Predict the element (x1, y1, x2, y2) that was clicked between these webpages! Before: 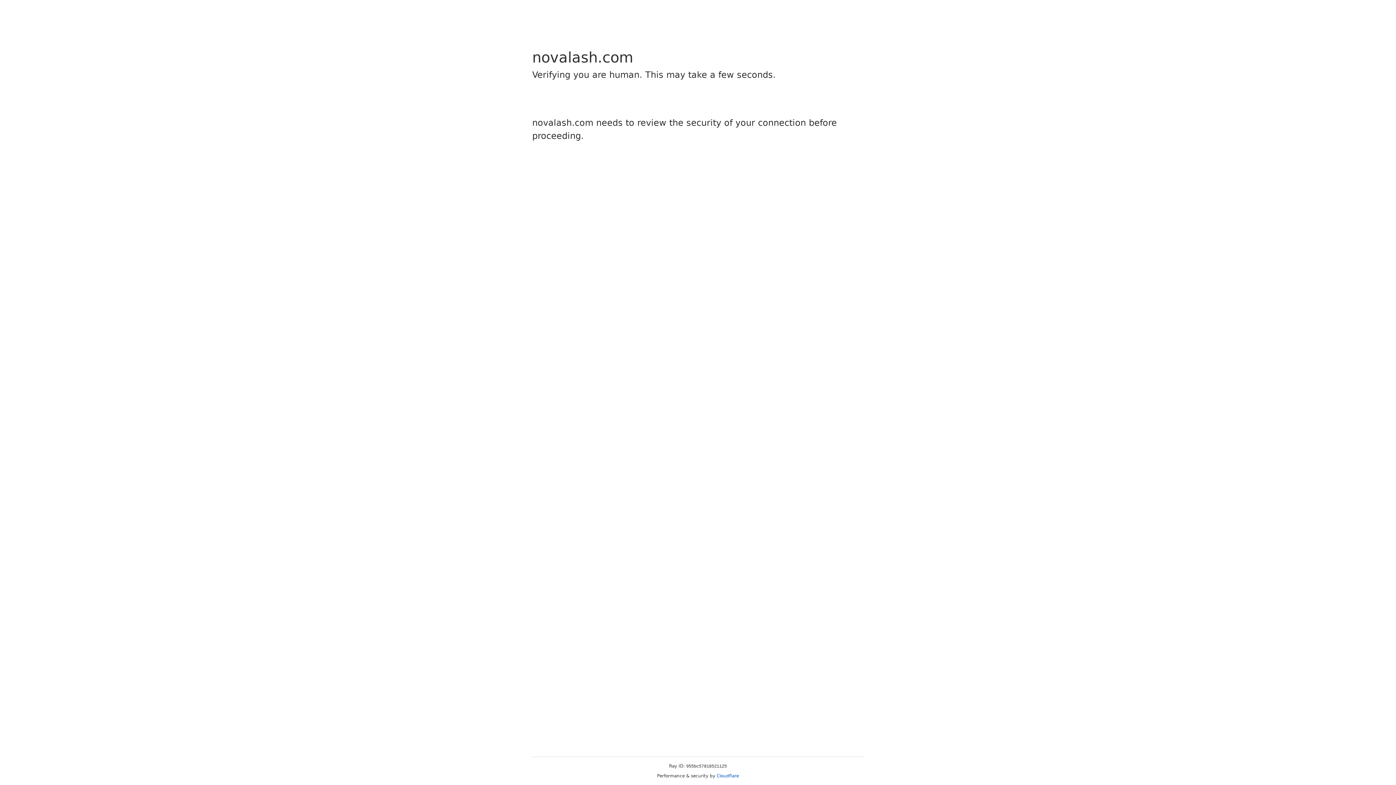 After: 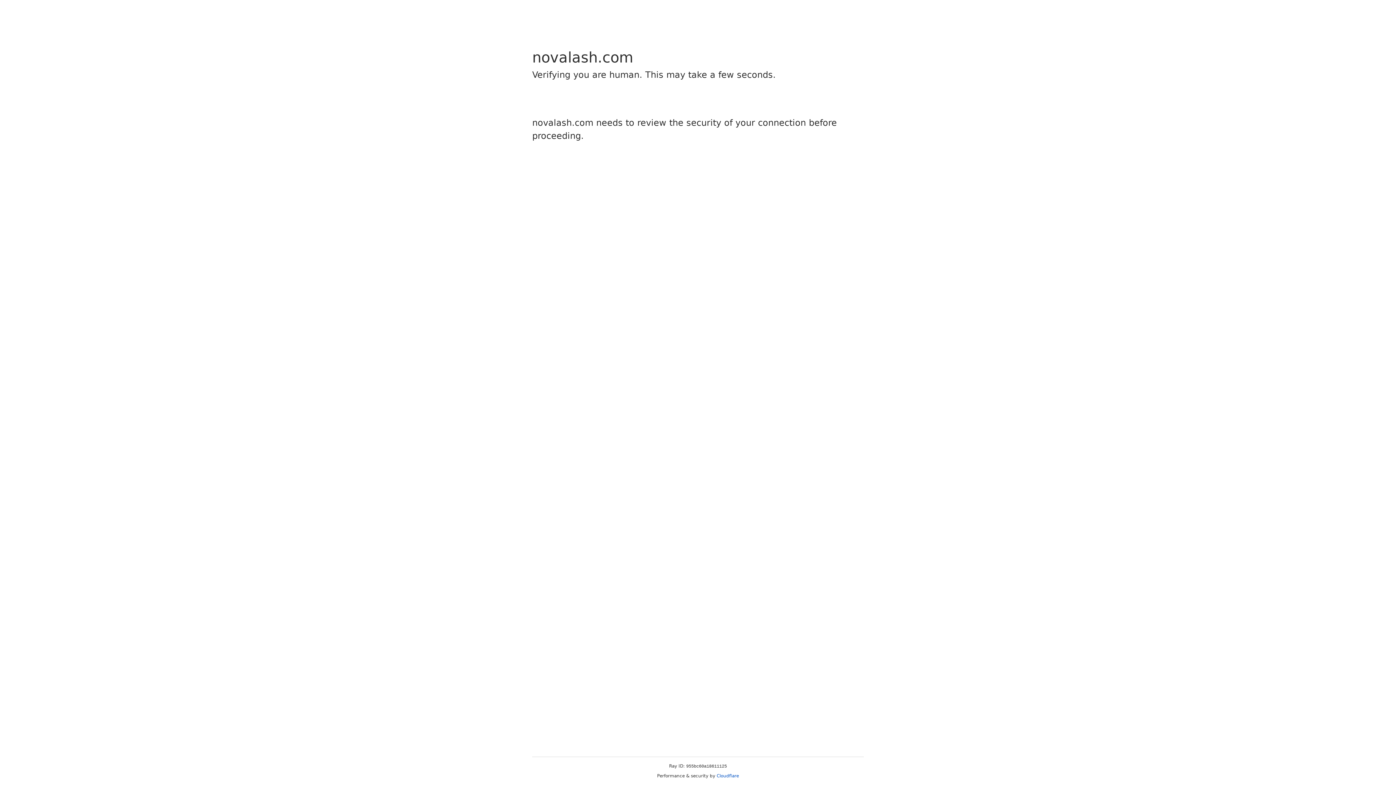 Action: bbox: (716, 773, 739, 778) label: Cloudflare